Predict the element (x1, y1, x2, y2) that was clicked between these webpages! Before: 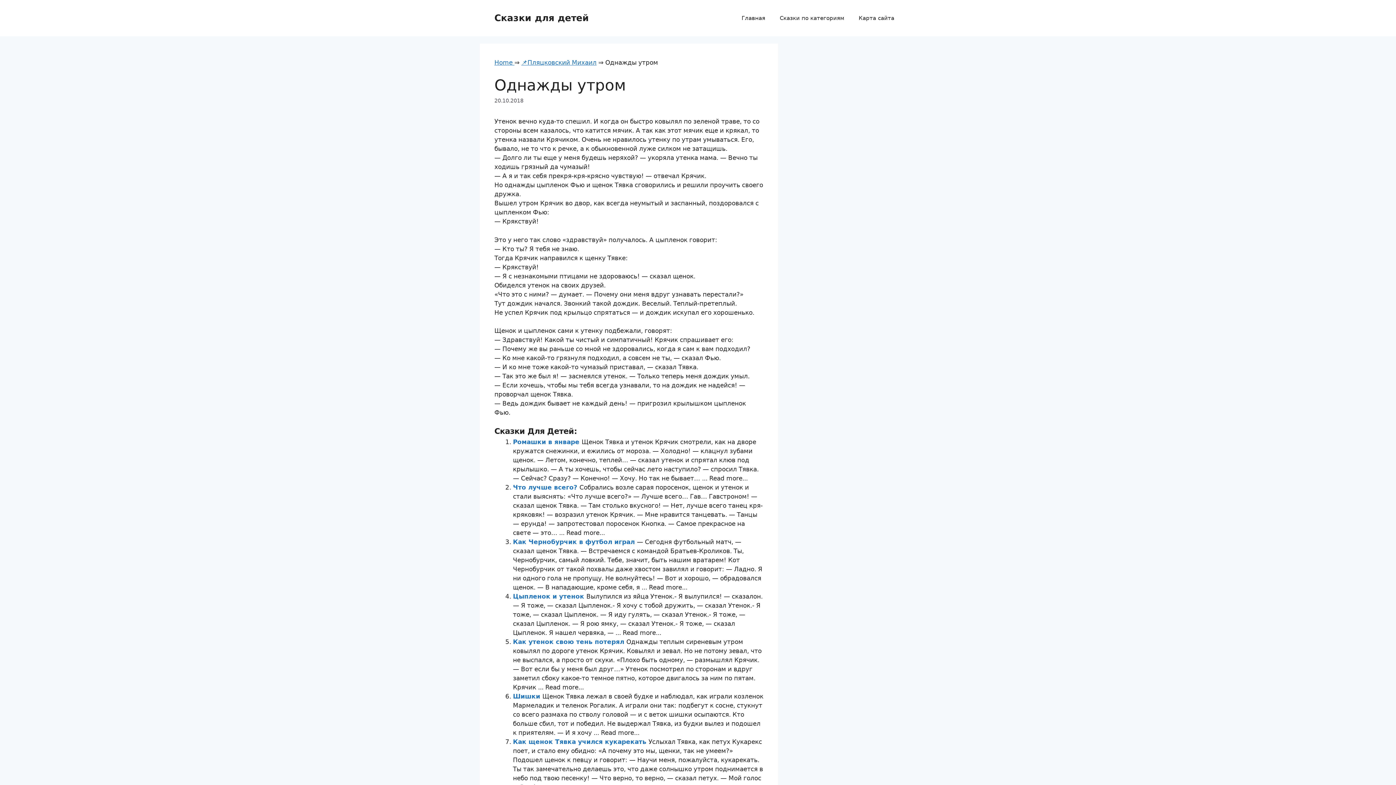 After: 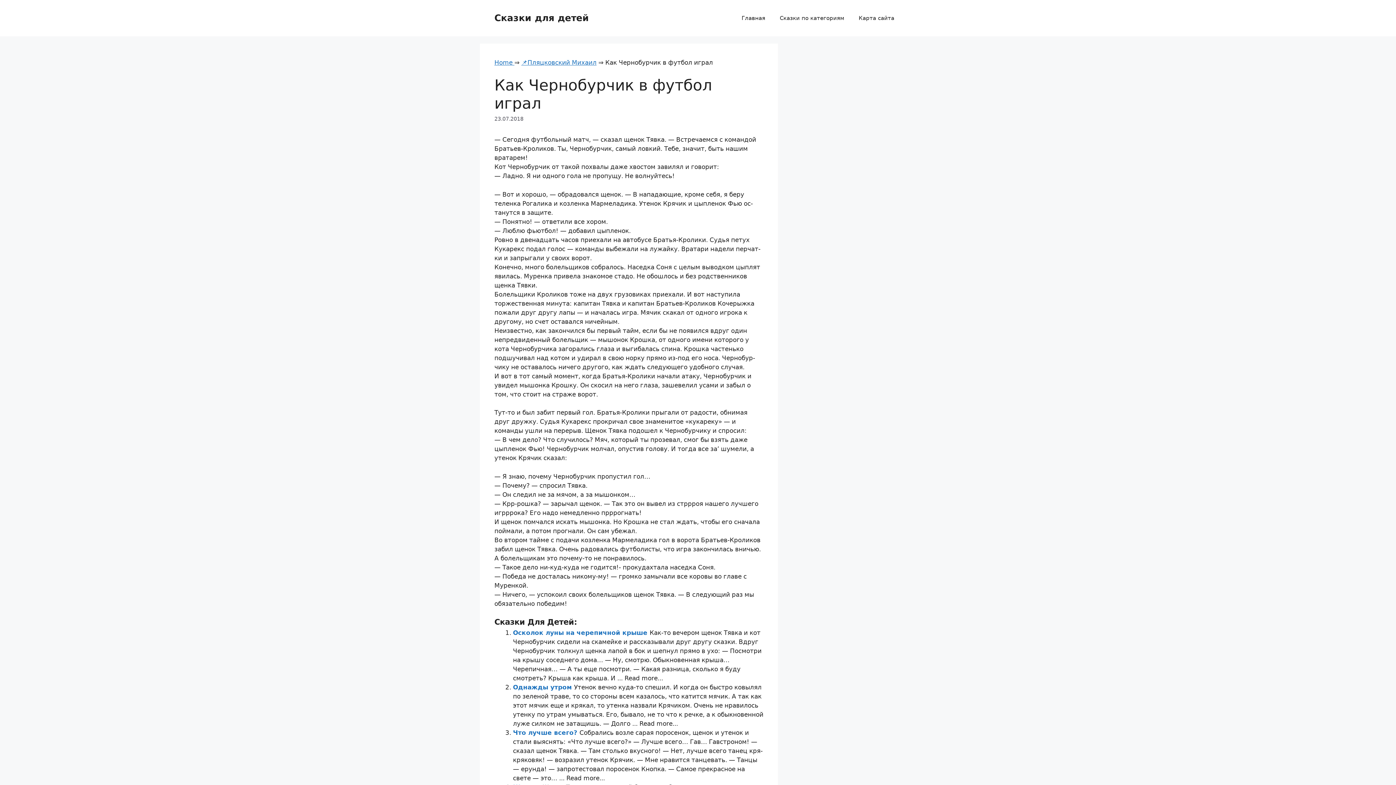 Action: label: Как Чернобурчик в футбол играл  bbox: (513, 538, 637, 545)